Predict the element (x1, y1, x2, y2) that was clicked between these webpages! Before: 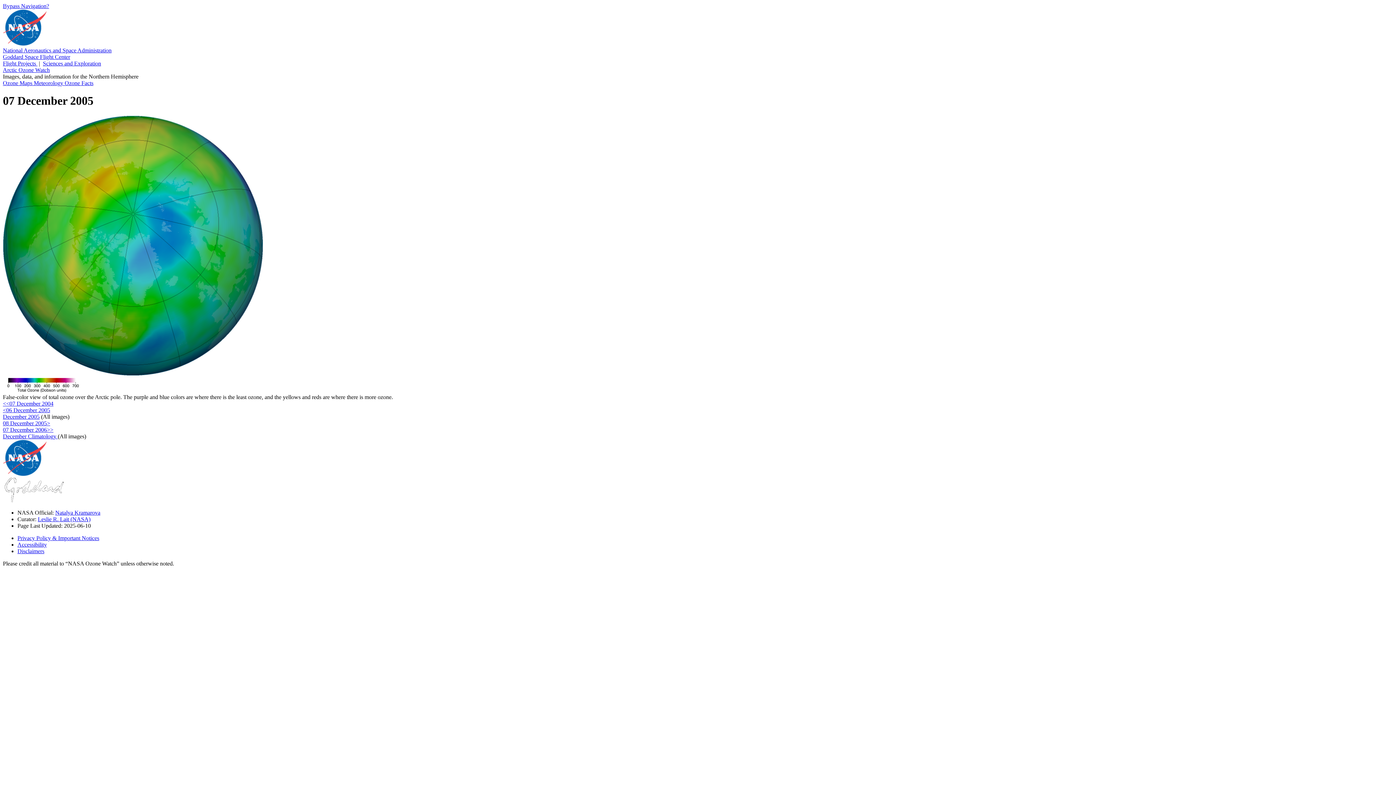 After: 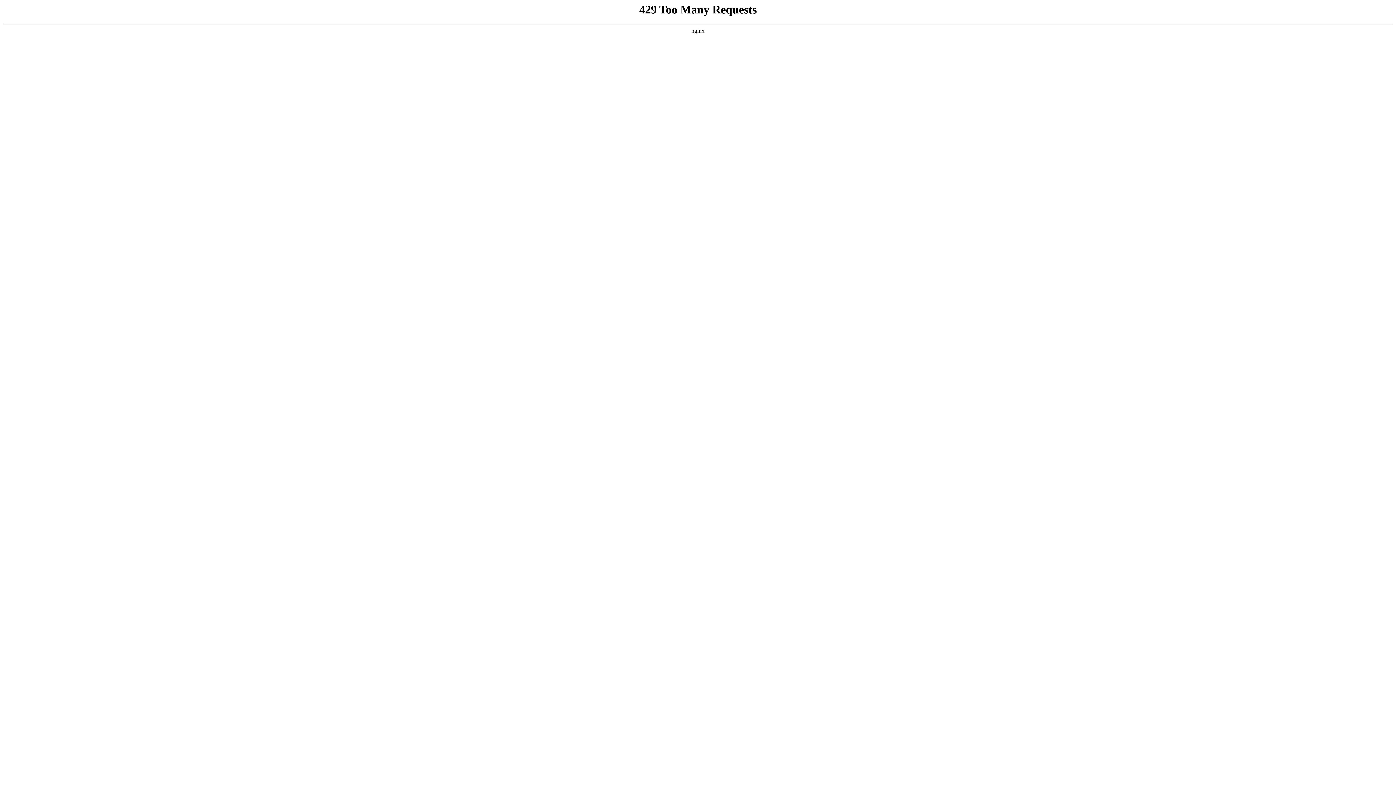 Action: bbox: (2, 53, 70, 60) label: Goddard Space Flight Center